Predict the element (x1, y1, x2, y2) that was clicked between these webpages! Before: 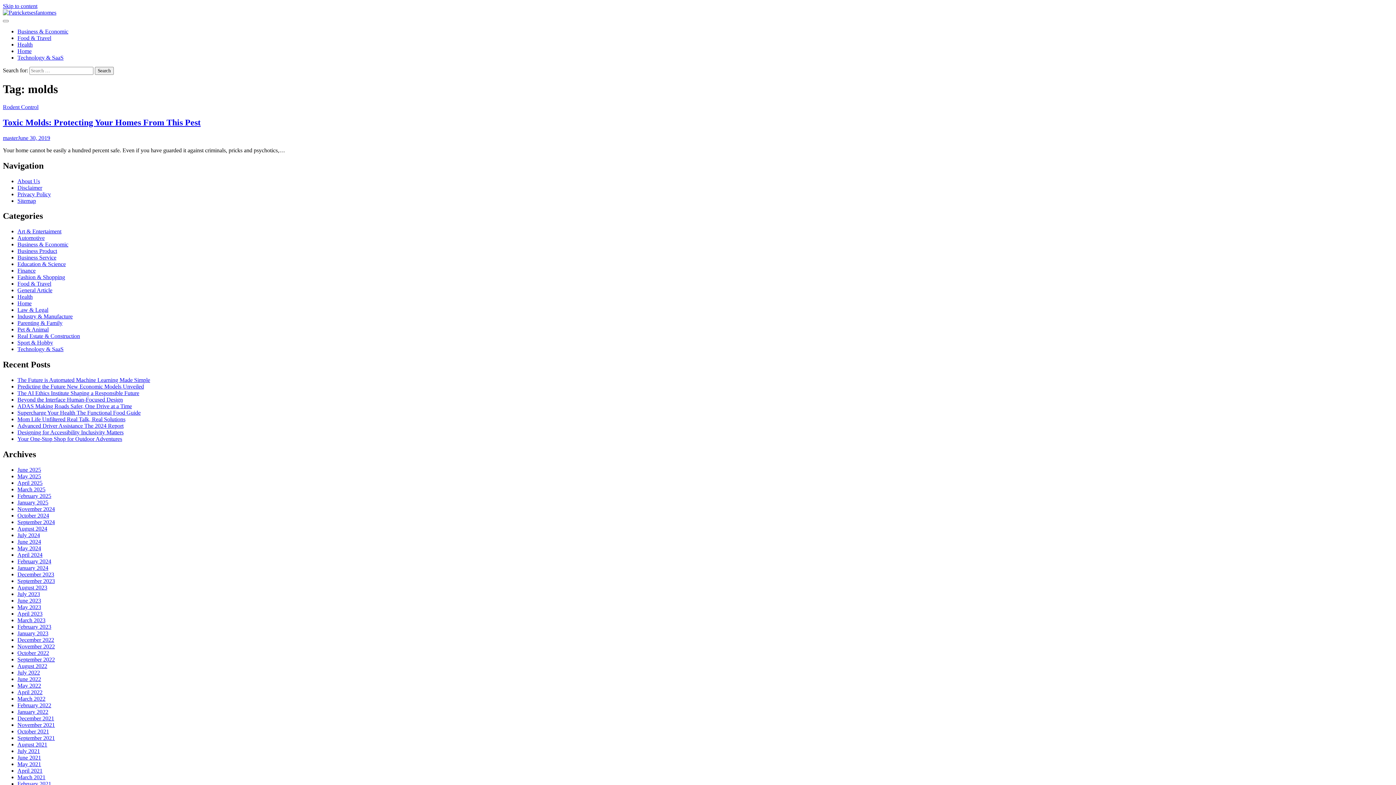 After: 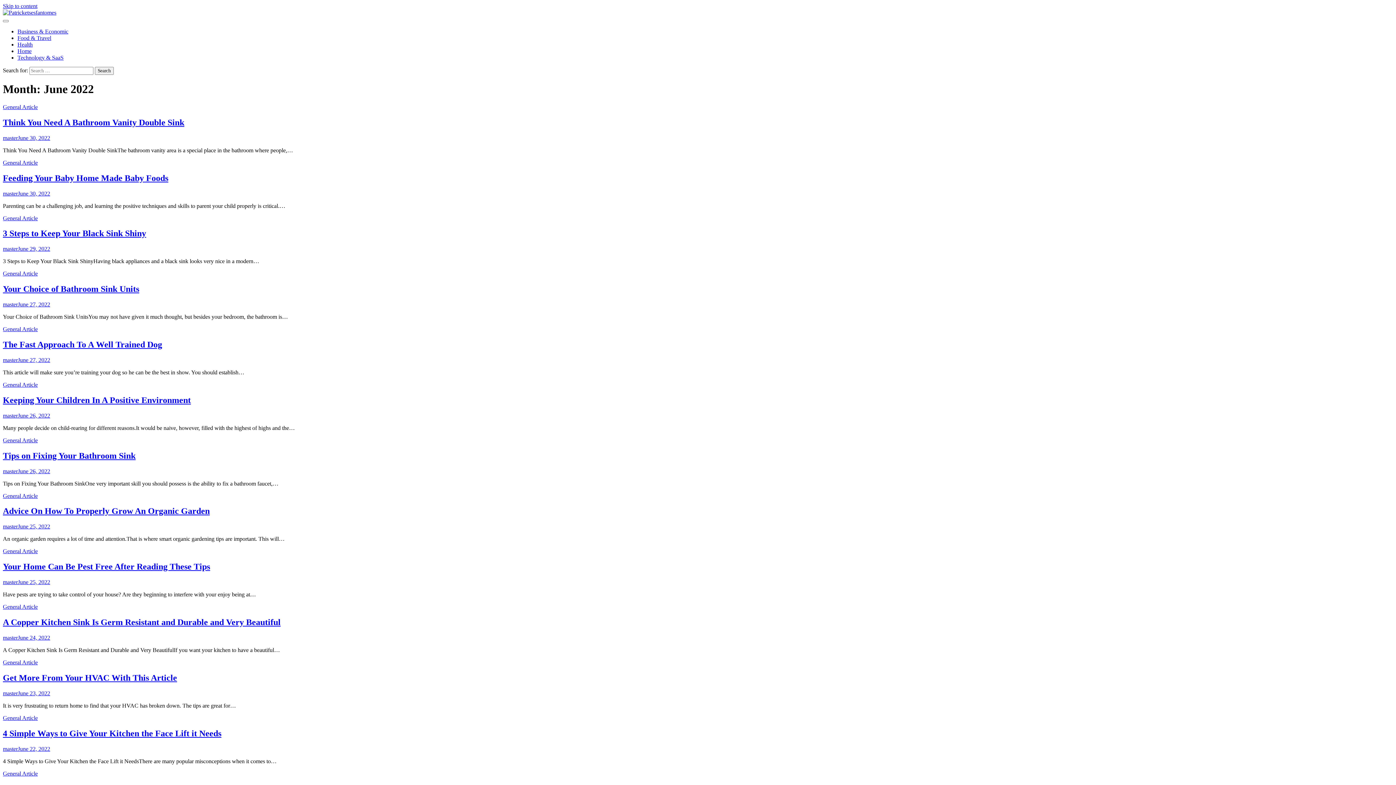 Action: bbox: (17, 676, 41, 682) label: June 2022